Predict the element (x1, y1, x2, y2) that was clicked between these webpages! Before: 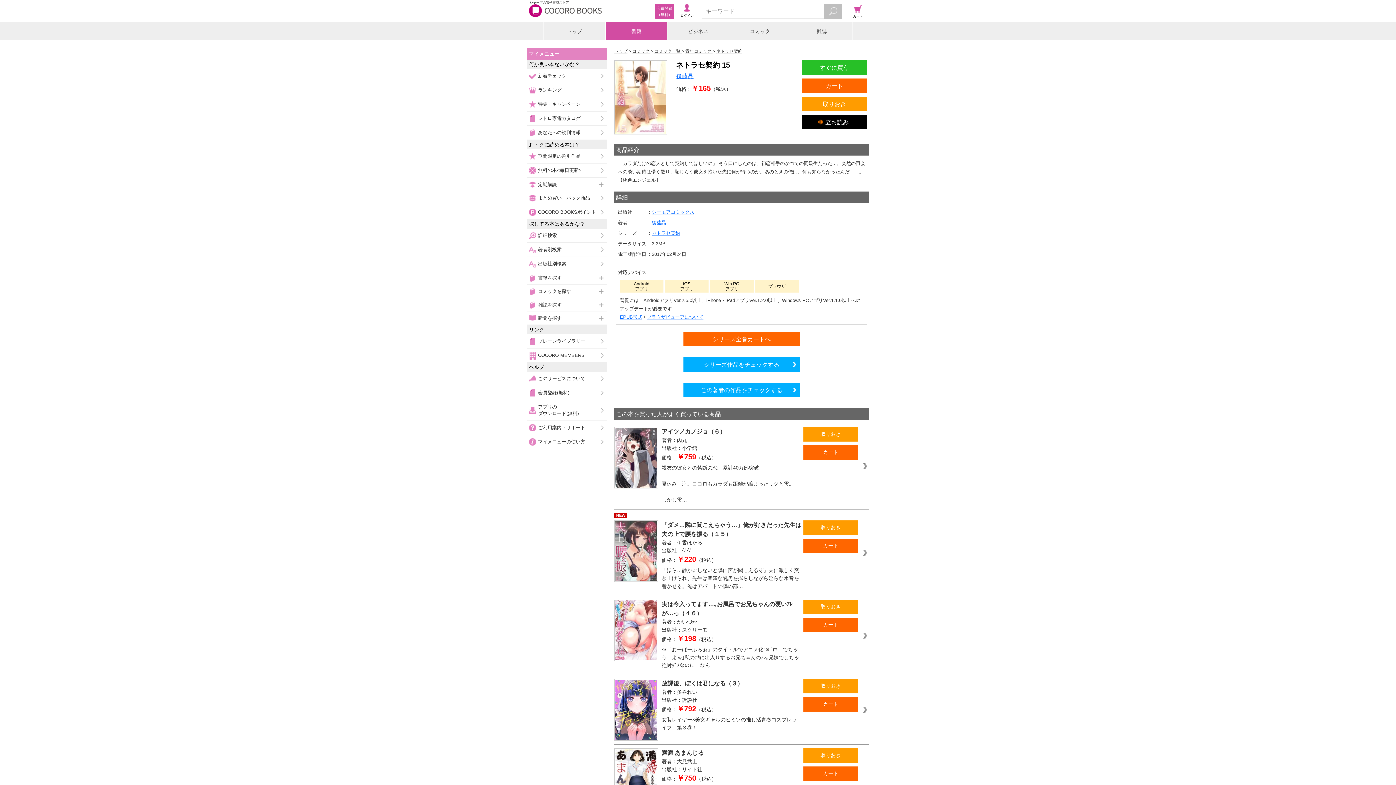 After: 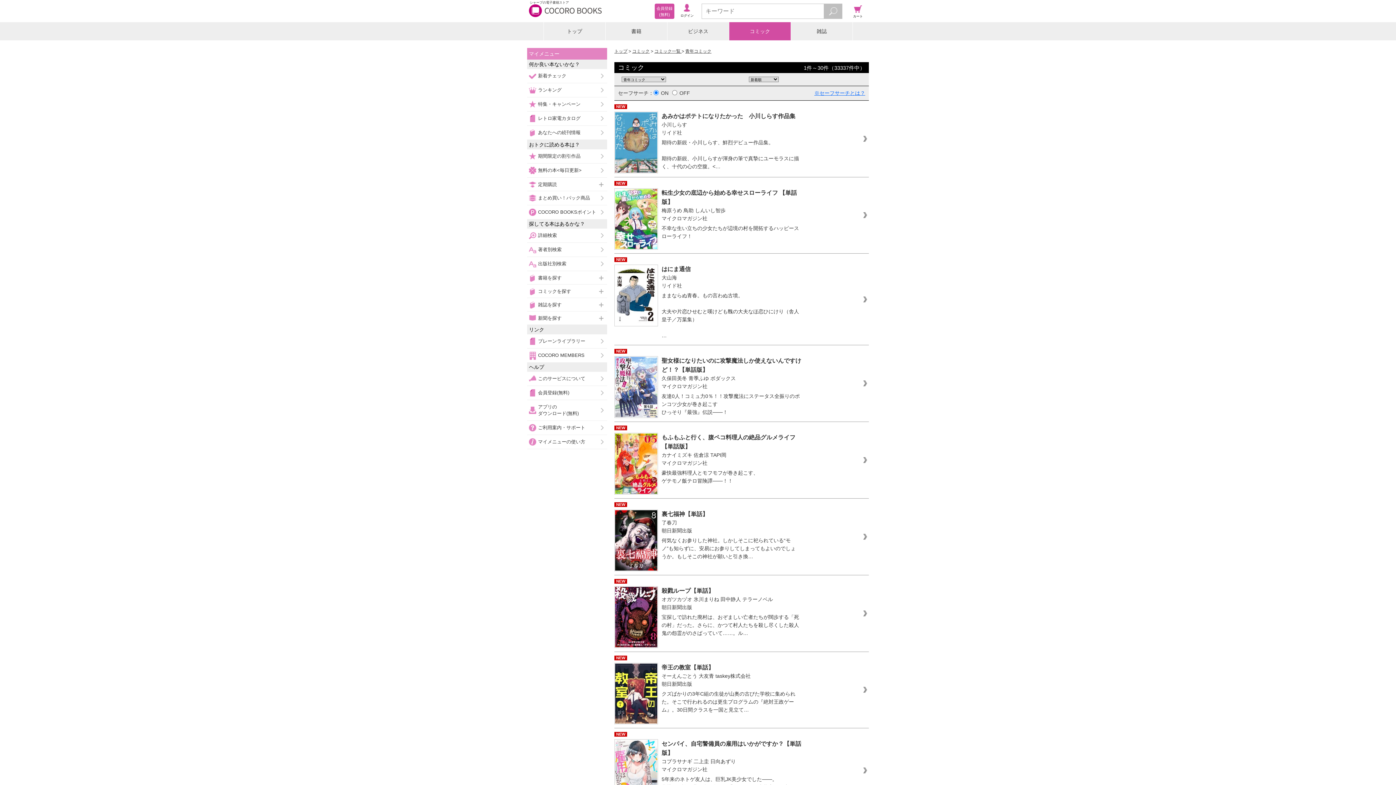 Action: label: 青年コミック  bbox: (685, 48, 712, 53)